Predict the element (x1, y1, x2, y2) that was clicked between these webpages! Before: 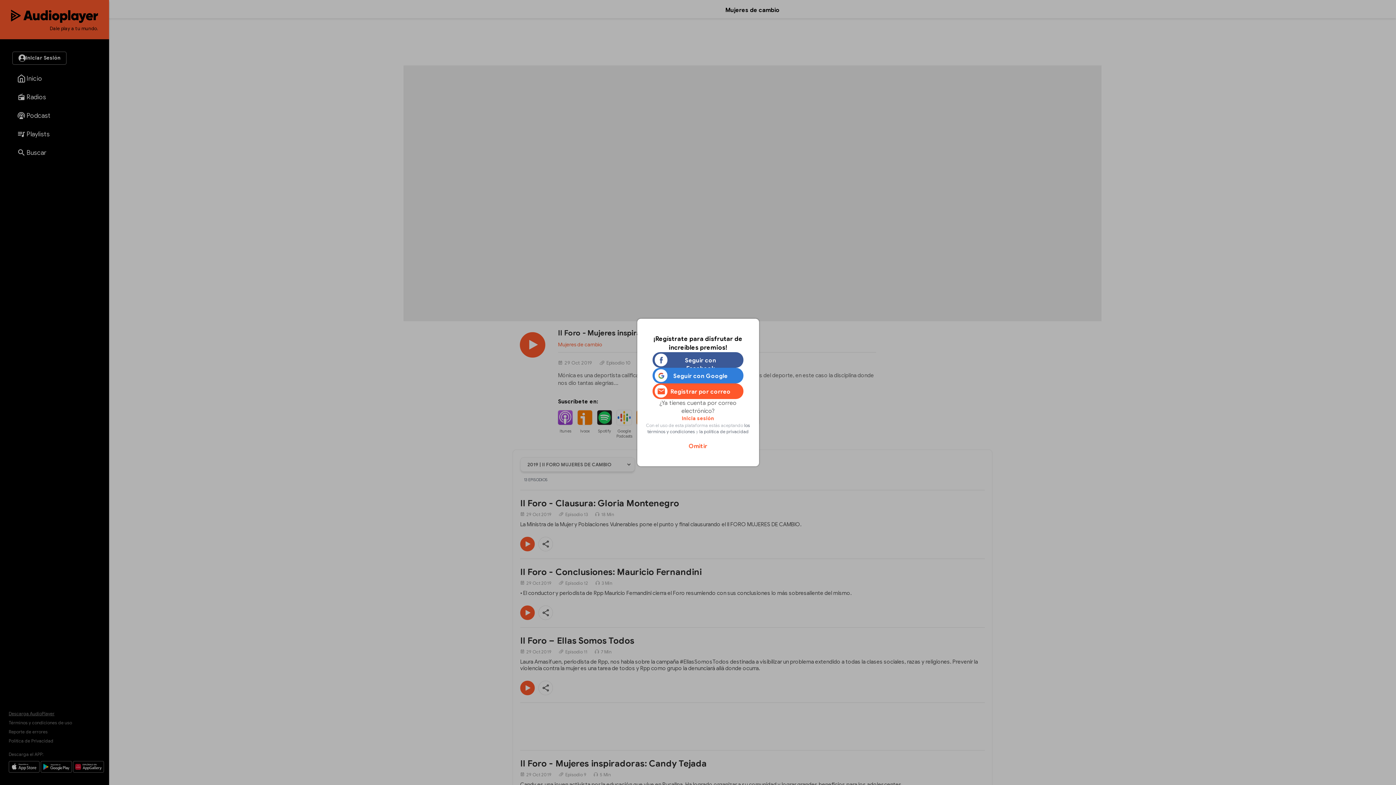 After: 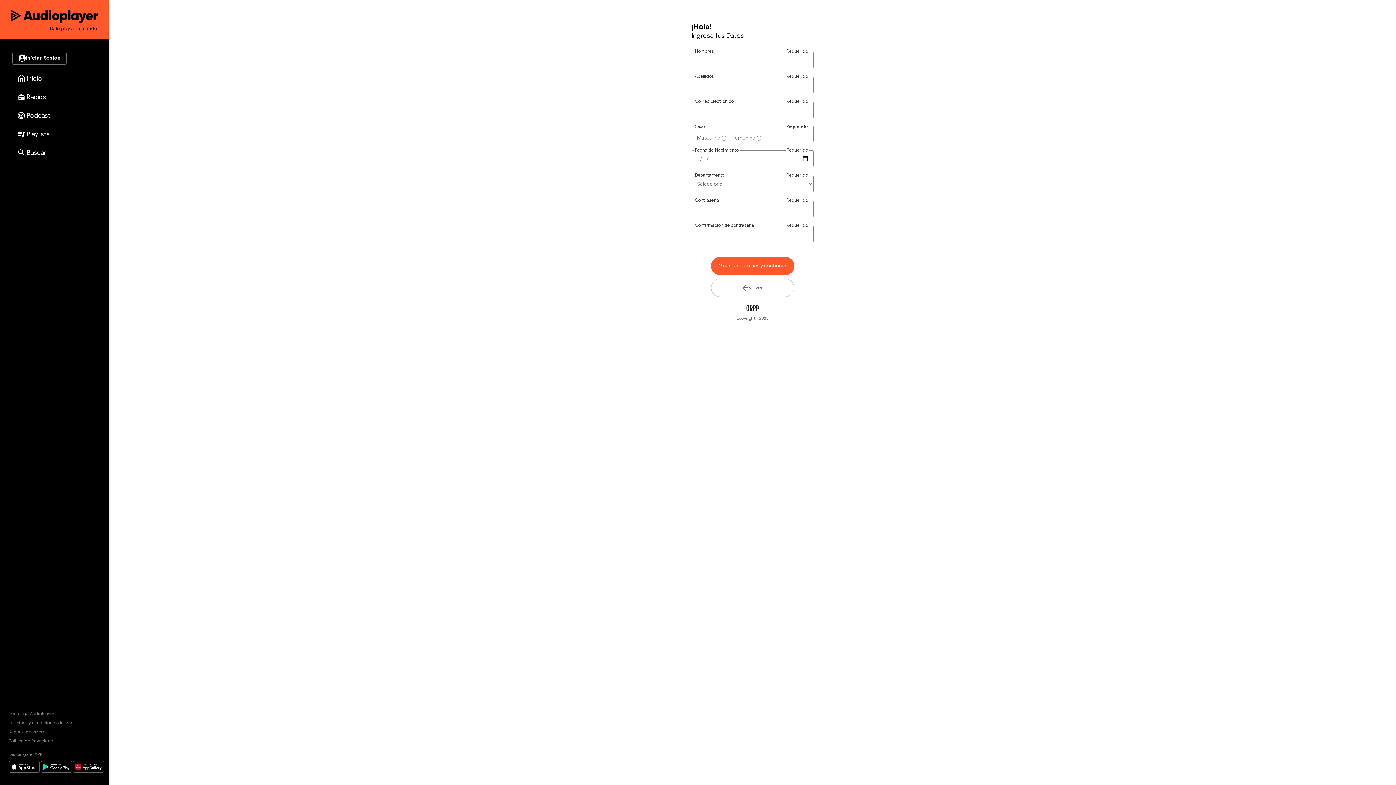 Action: label: Registrar por correo bbox: (652, 383, 743, 399)